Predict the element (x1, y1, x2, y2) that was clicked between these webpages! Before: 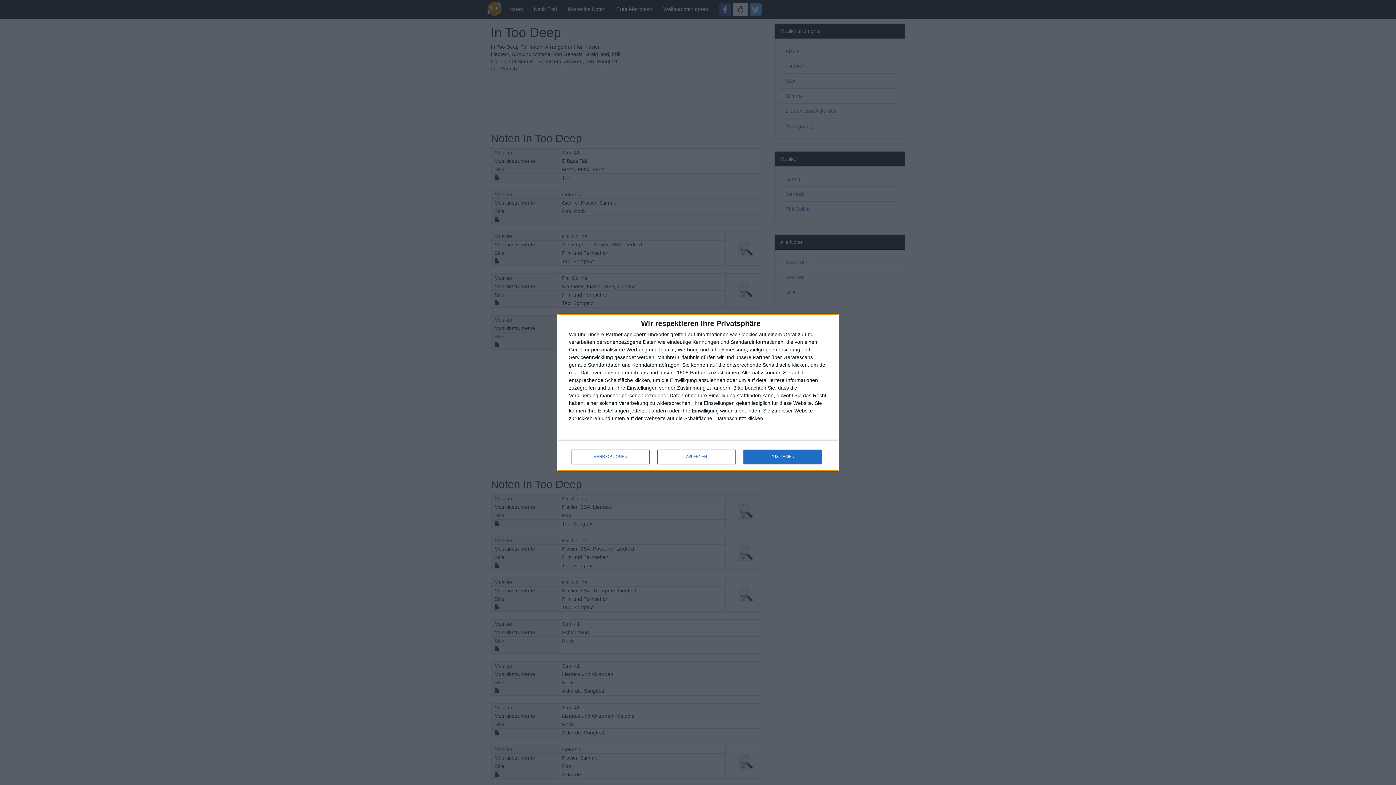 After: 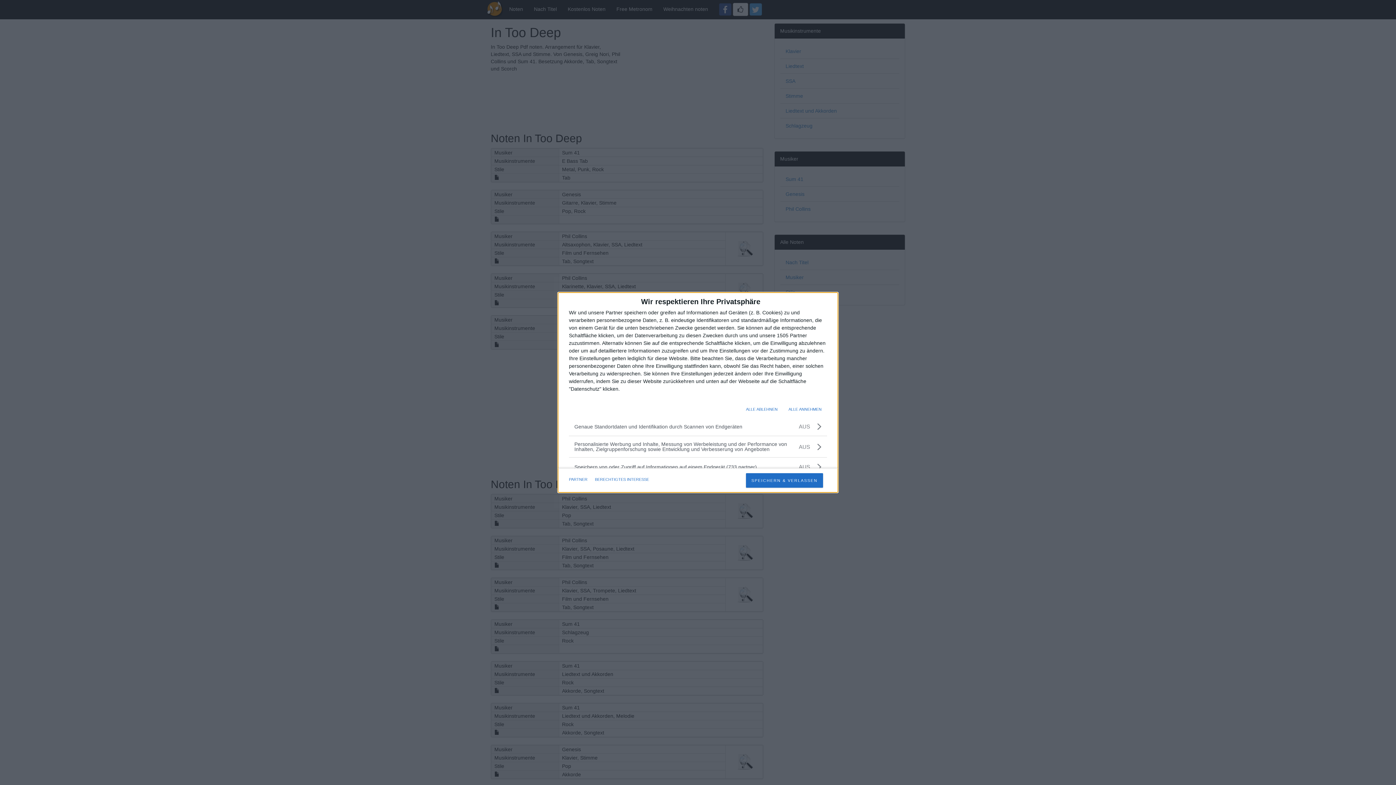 Action: bbox: (571, 449, 649, 464) label: MEHR OPTIONEN